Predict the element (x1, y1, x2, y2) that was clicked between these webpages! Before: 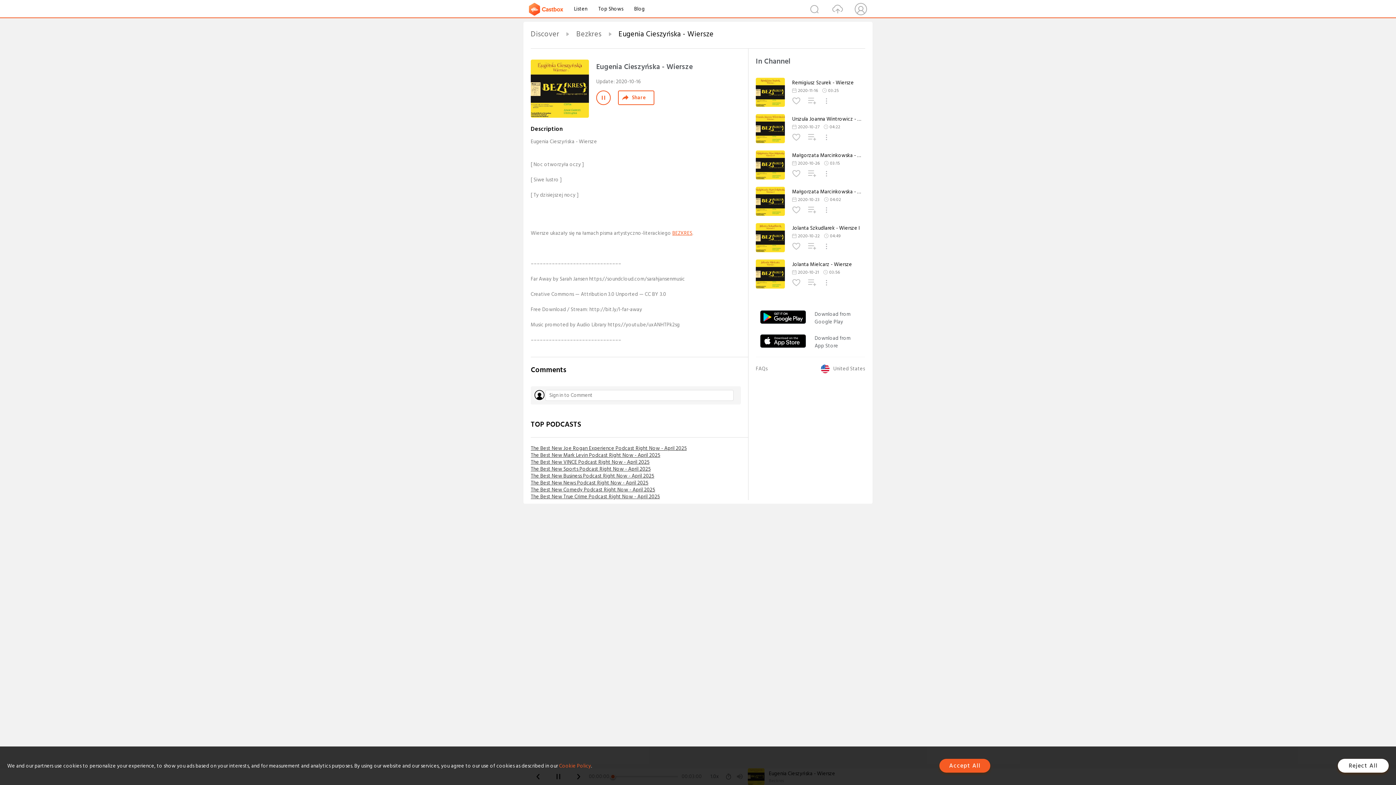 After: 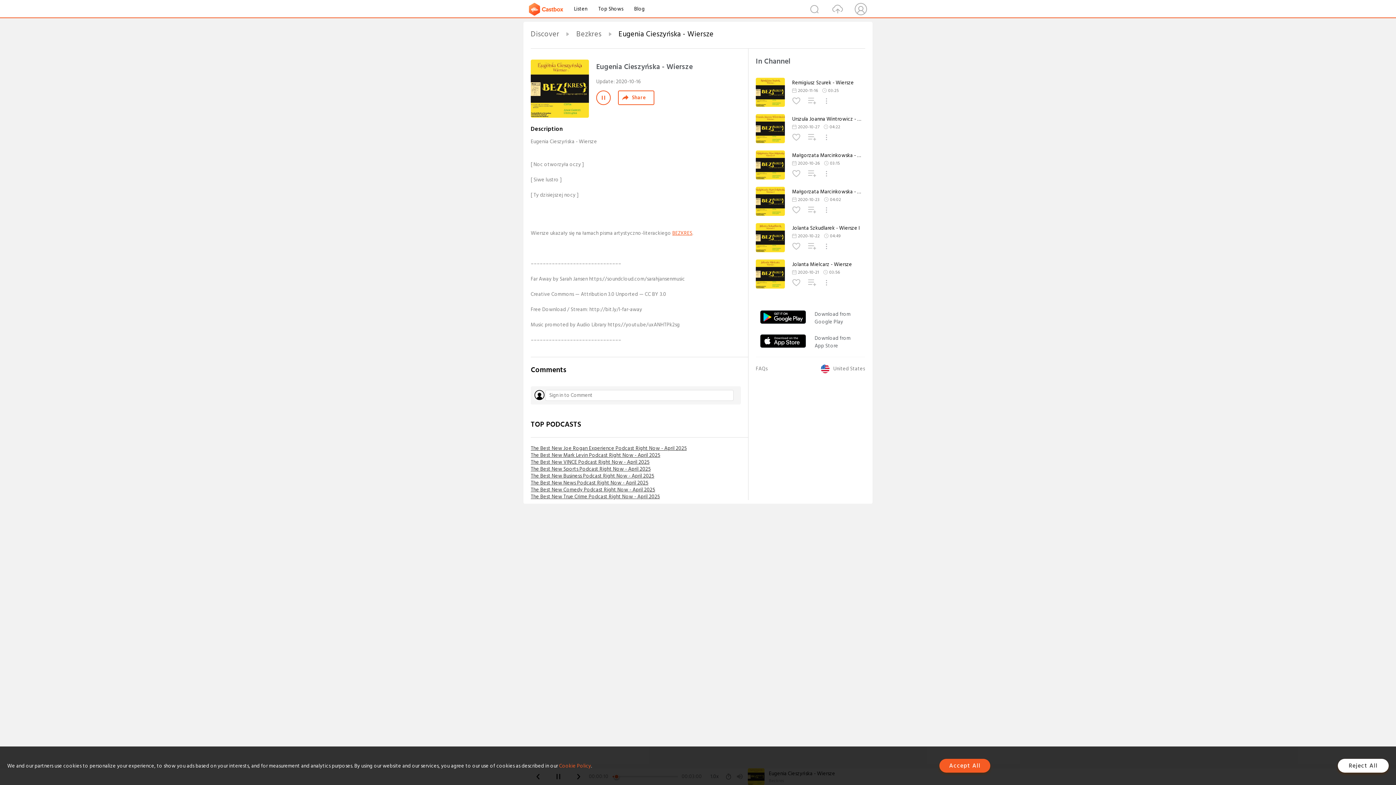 Action: label: BEZKRES bbox: (672, 229, 692, 237)